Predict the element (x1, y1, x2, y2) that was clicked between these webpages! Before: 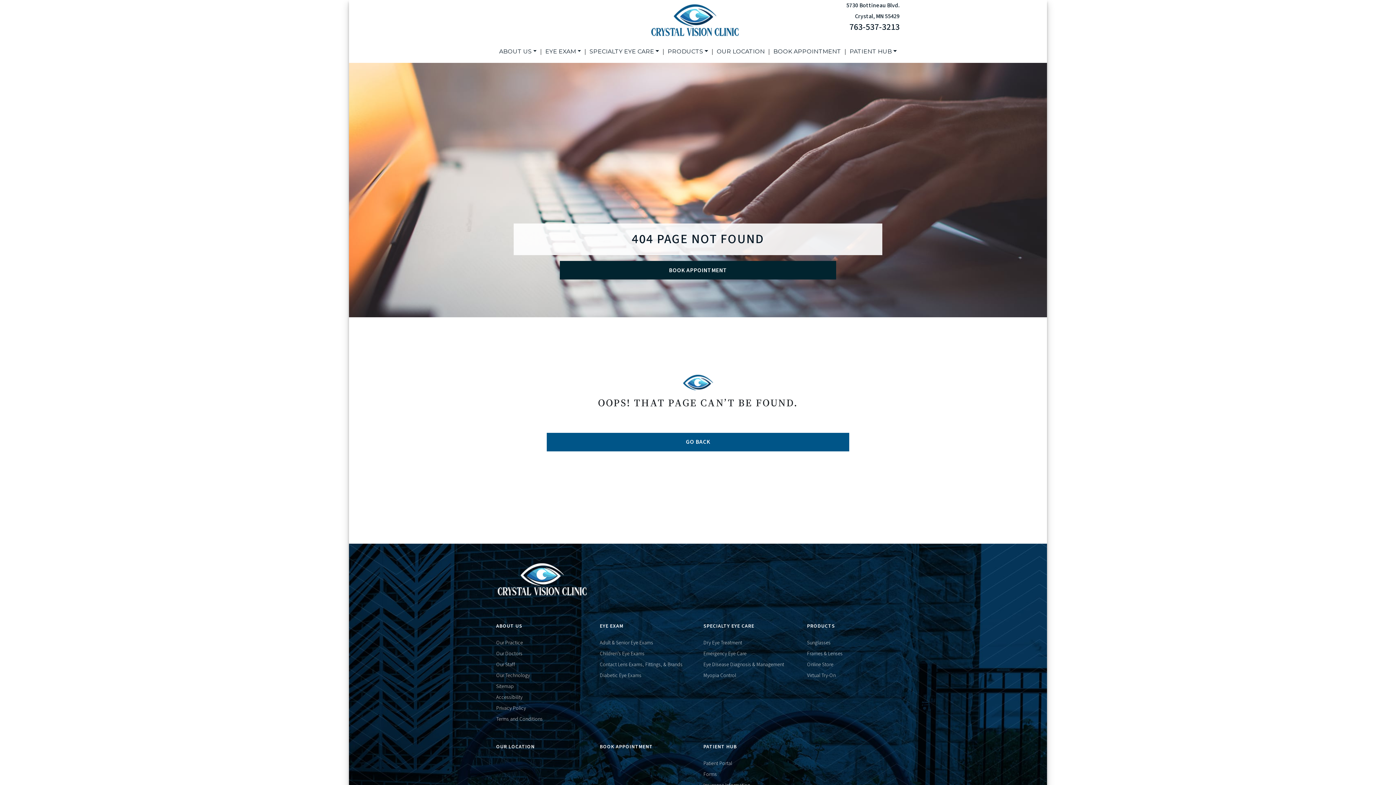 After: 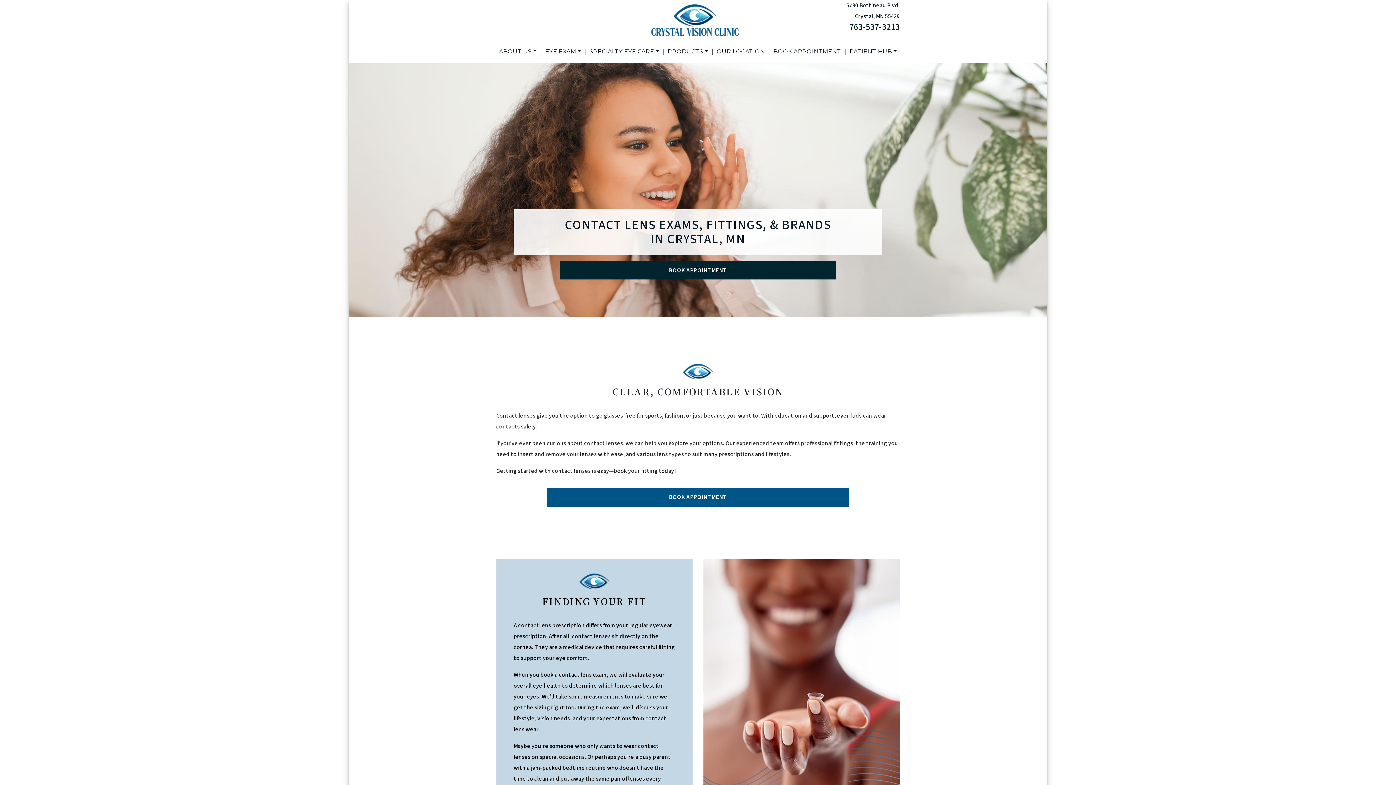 Action: label: Contact Lens Exams, Fittings, & Brands bbox: (600, 661, 682, 668)